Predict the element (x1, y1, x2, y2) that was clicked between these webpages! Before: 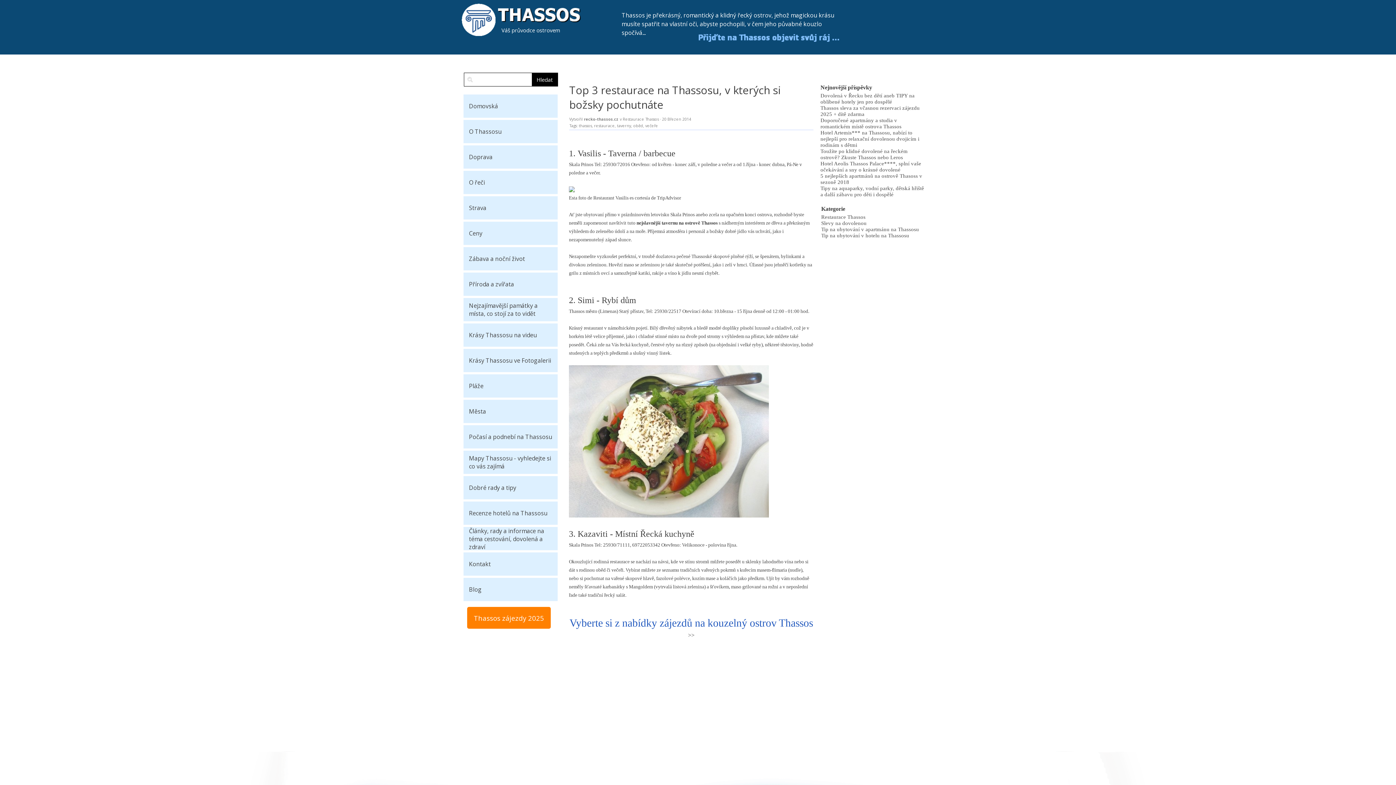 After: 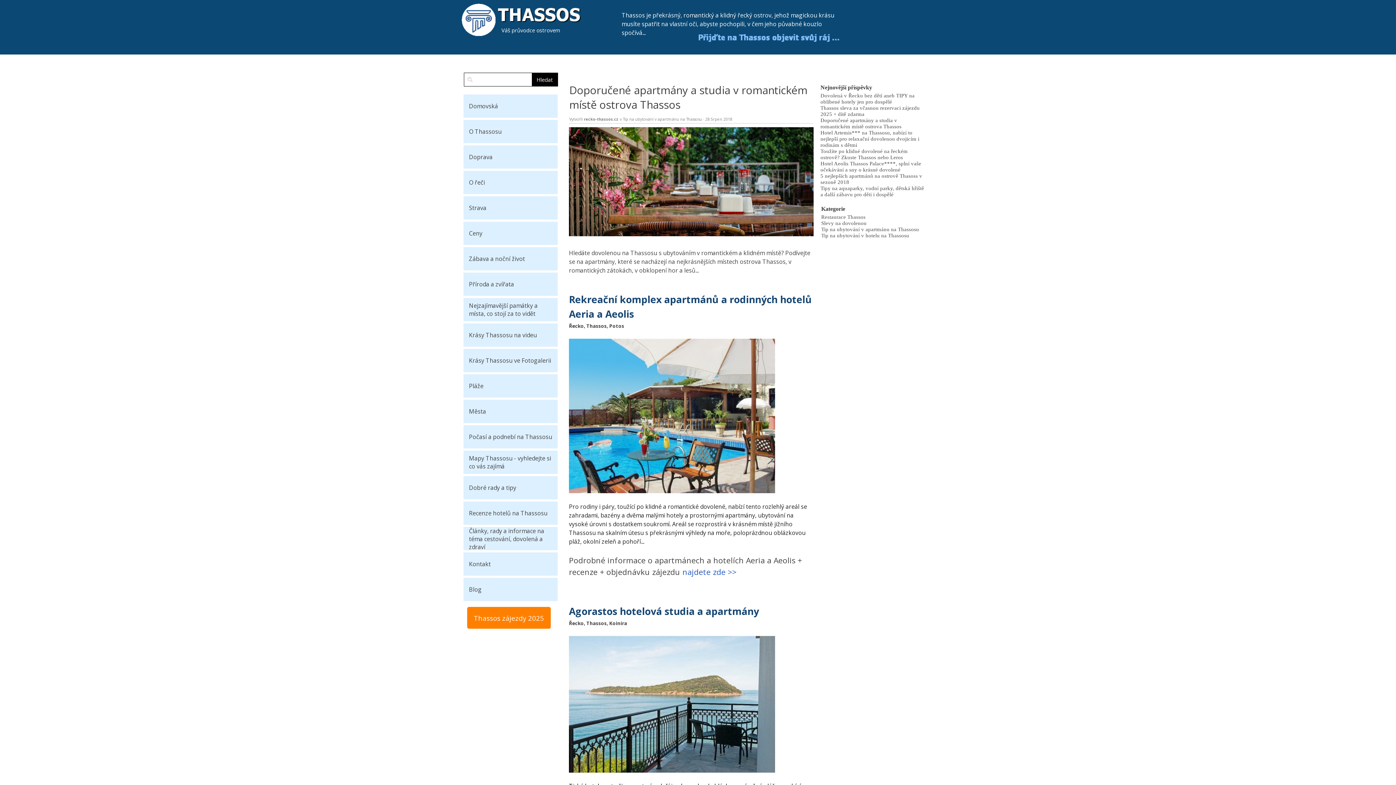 Action: label: Doporučené apartmány a studia v romantickém místě ostrova Thassos bbox: (820, 117, 901, 129)